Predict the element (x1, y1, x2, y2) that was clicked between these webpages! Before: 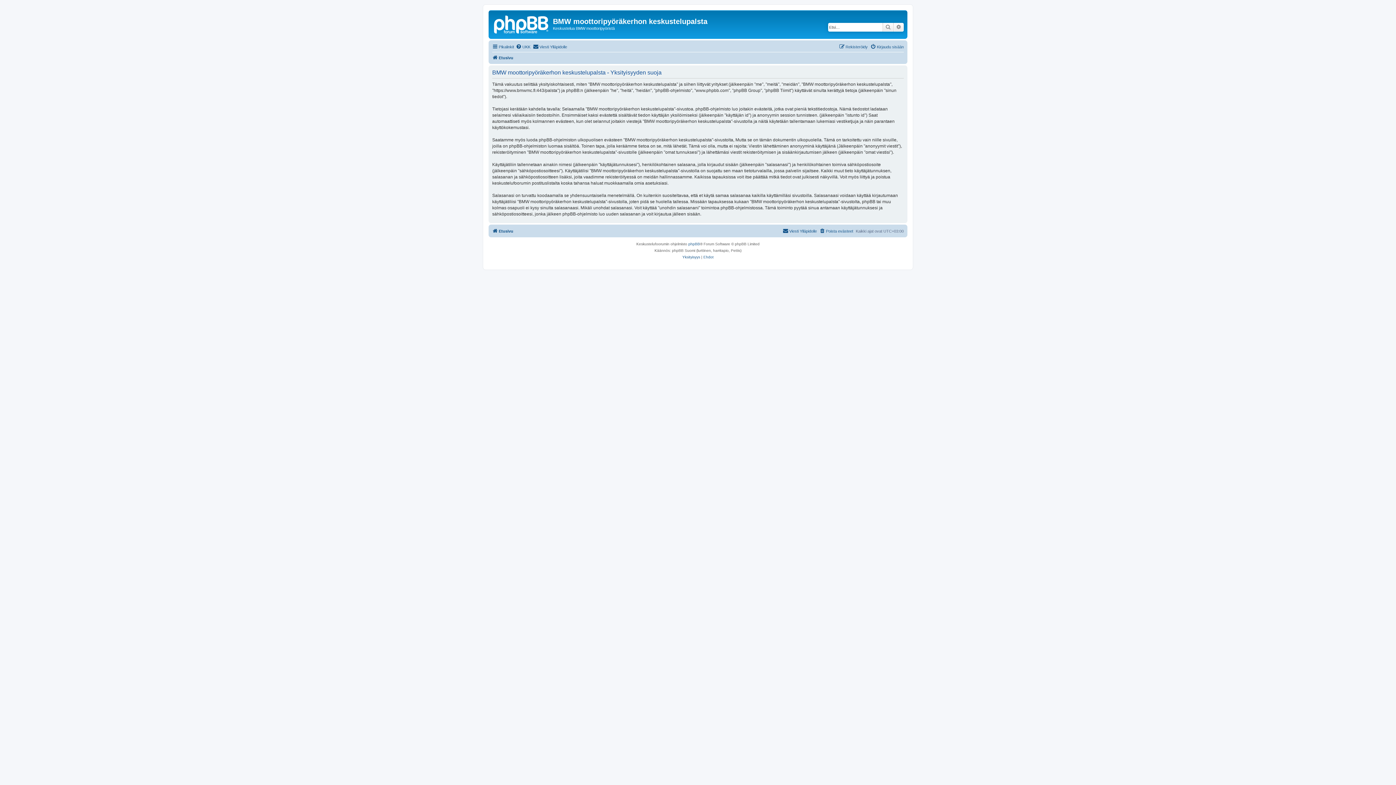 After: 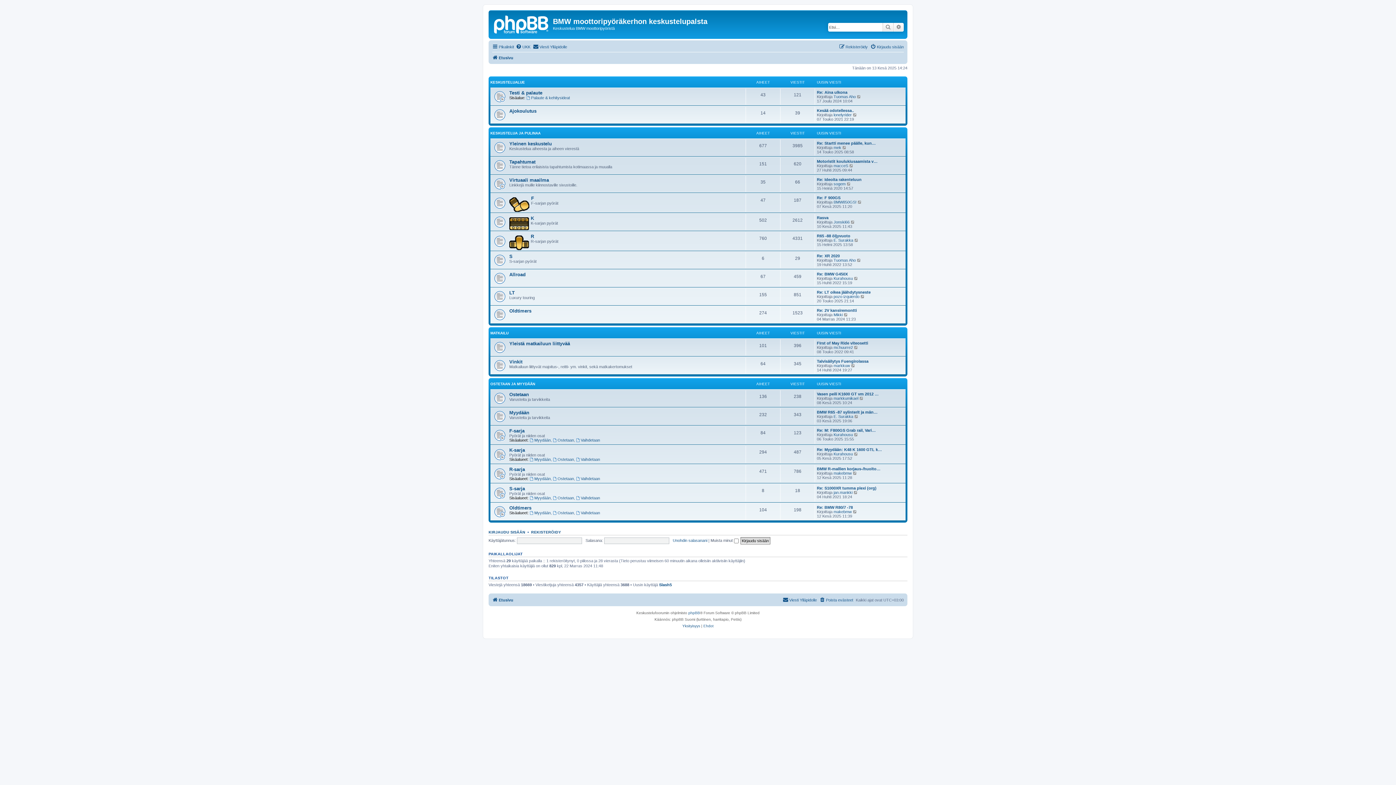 Action: label: Etusivu bbox: (492, 53, 513, 62)